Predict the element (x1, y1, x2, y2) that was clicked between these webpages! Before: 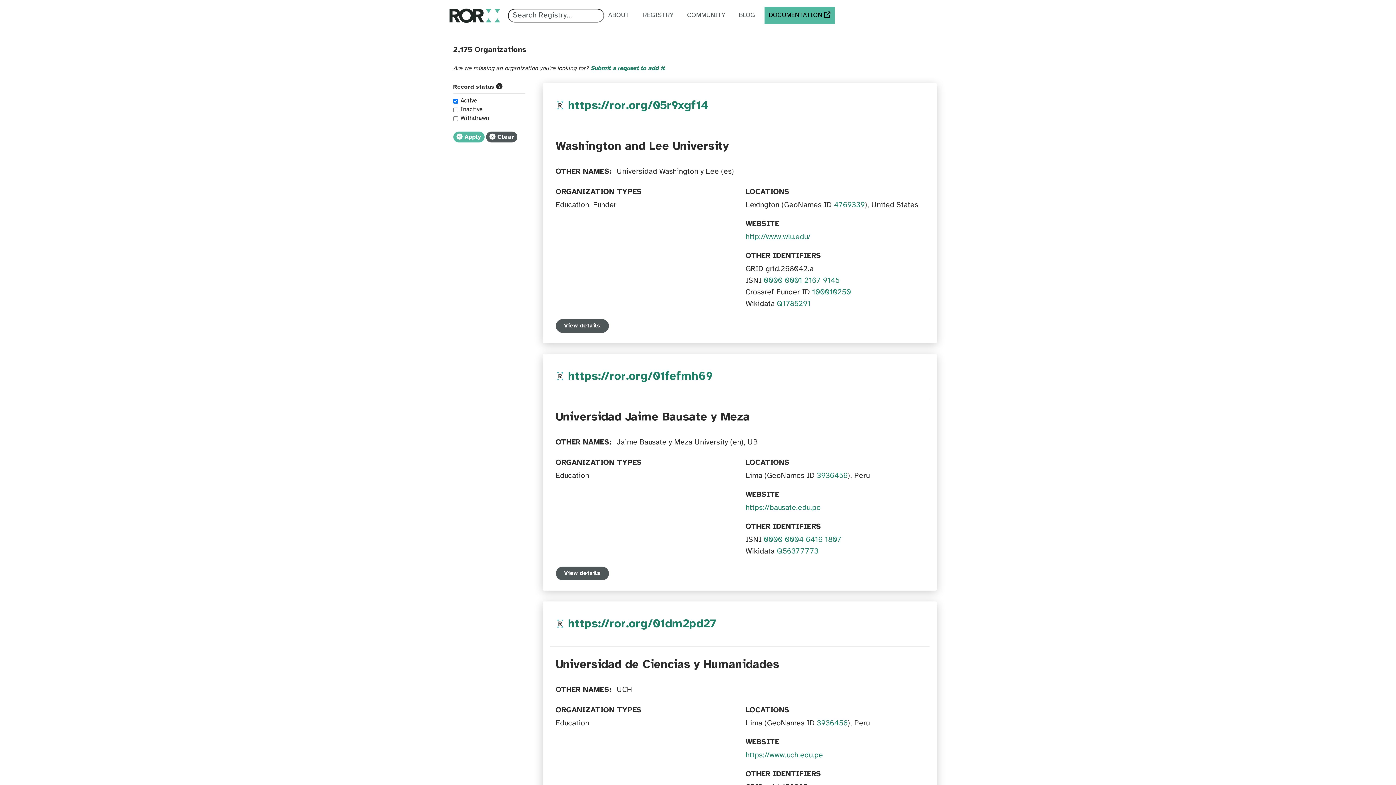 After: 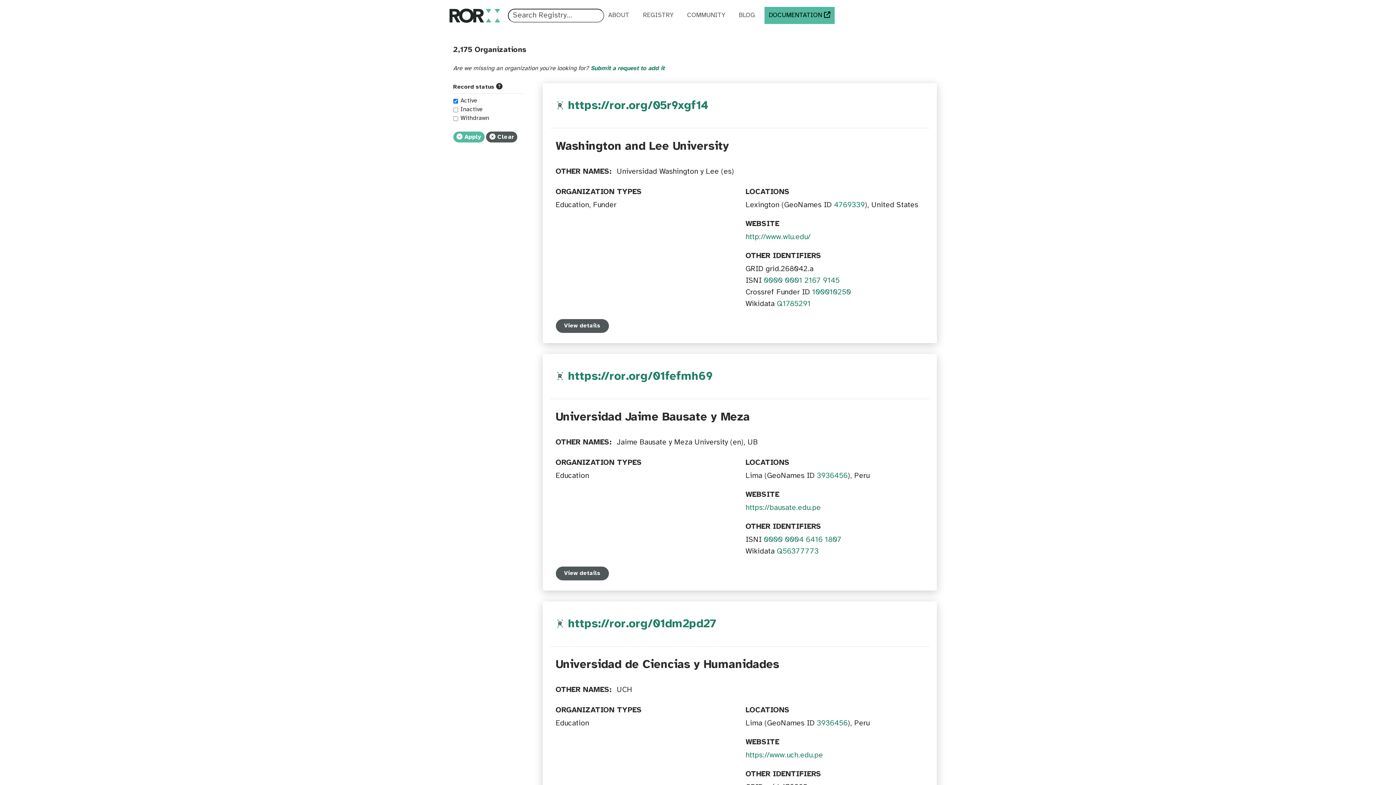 Action: label: 0000 0001 2167 9145 bbox: (763, 276, 839, 284)